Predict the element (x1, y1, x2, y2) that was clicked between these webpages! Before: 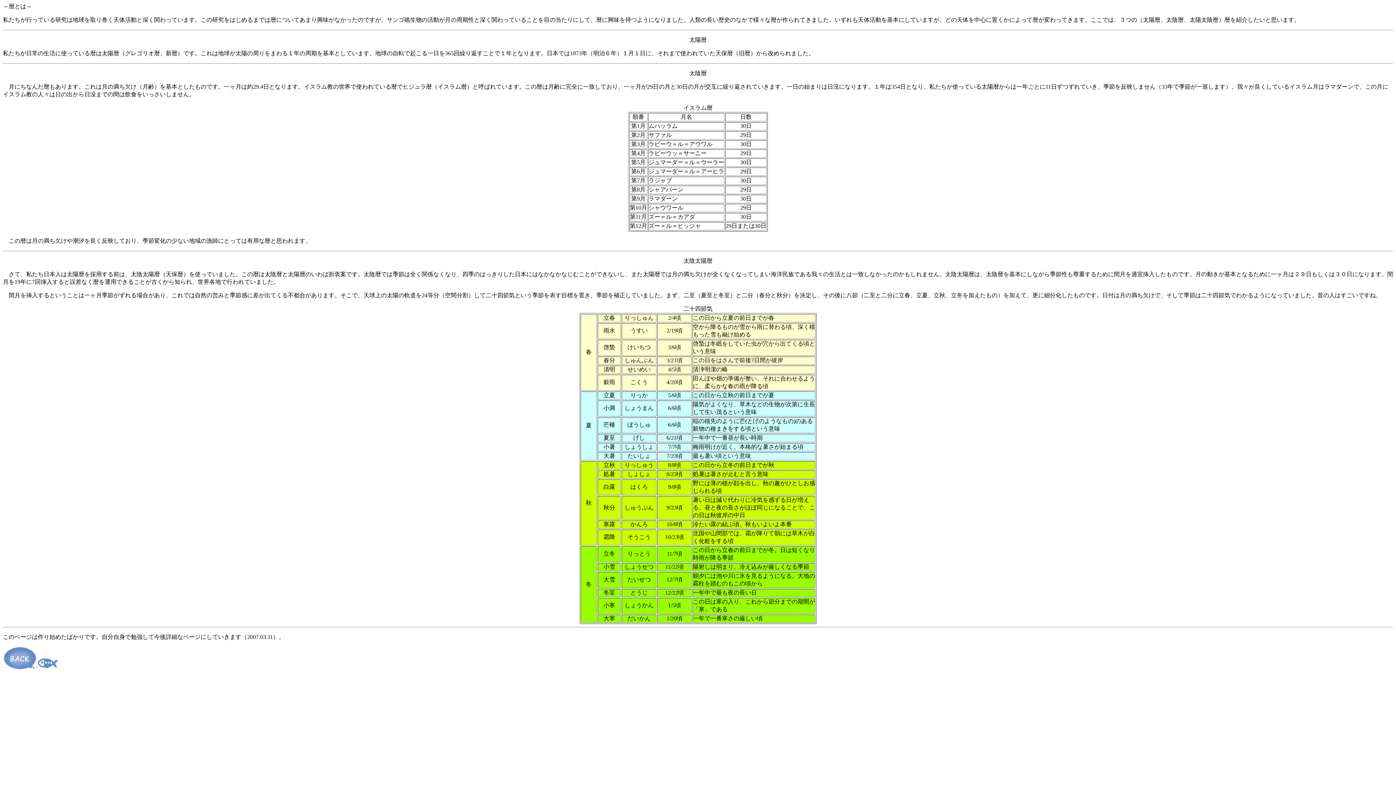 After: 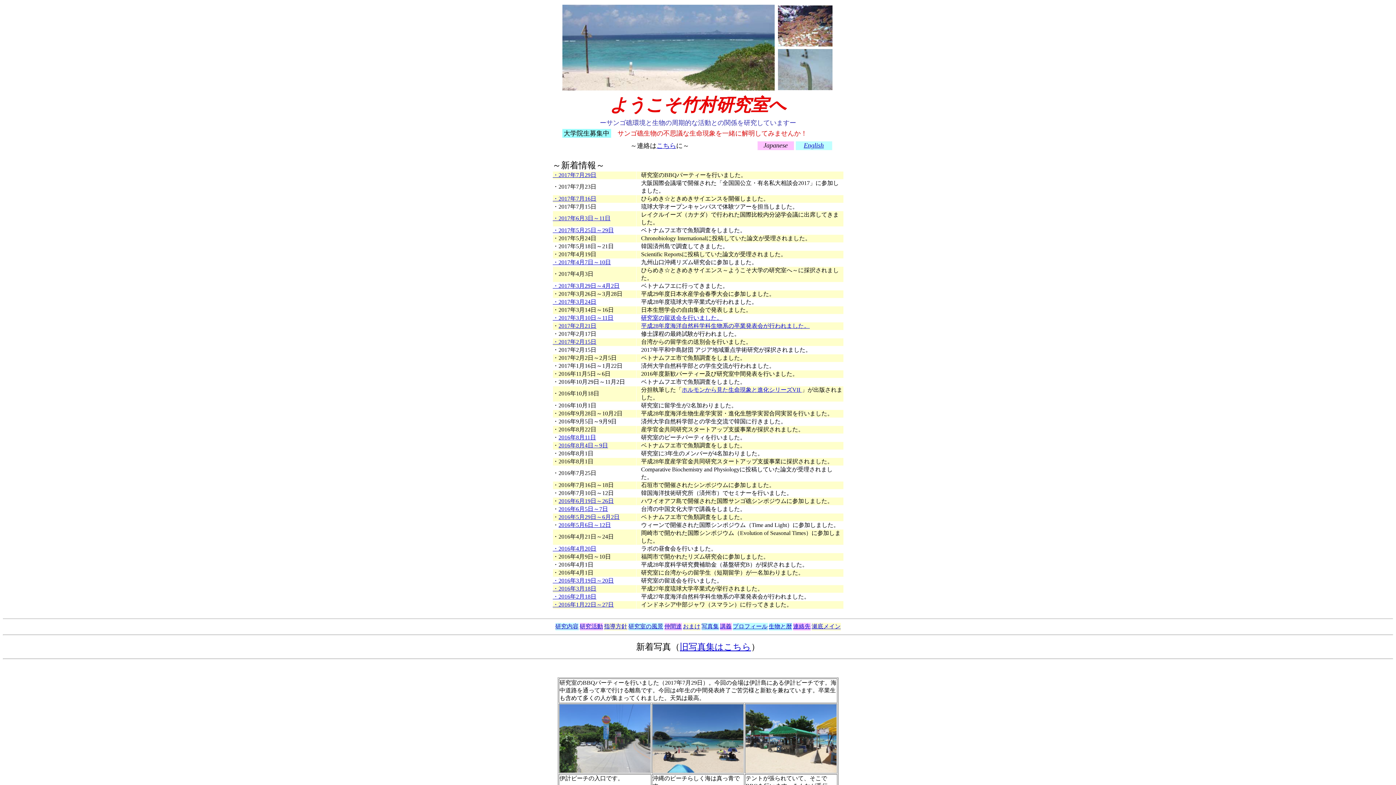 Action: bbox: (2, 665, 58, 671)